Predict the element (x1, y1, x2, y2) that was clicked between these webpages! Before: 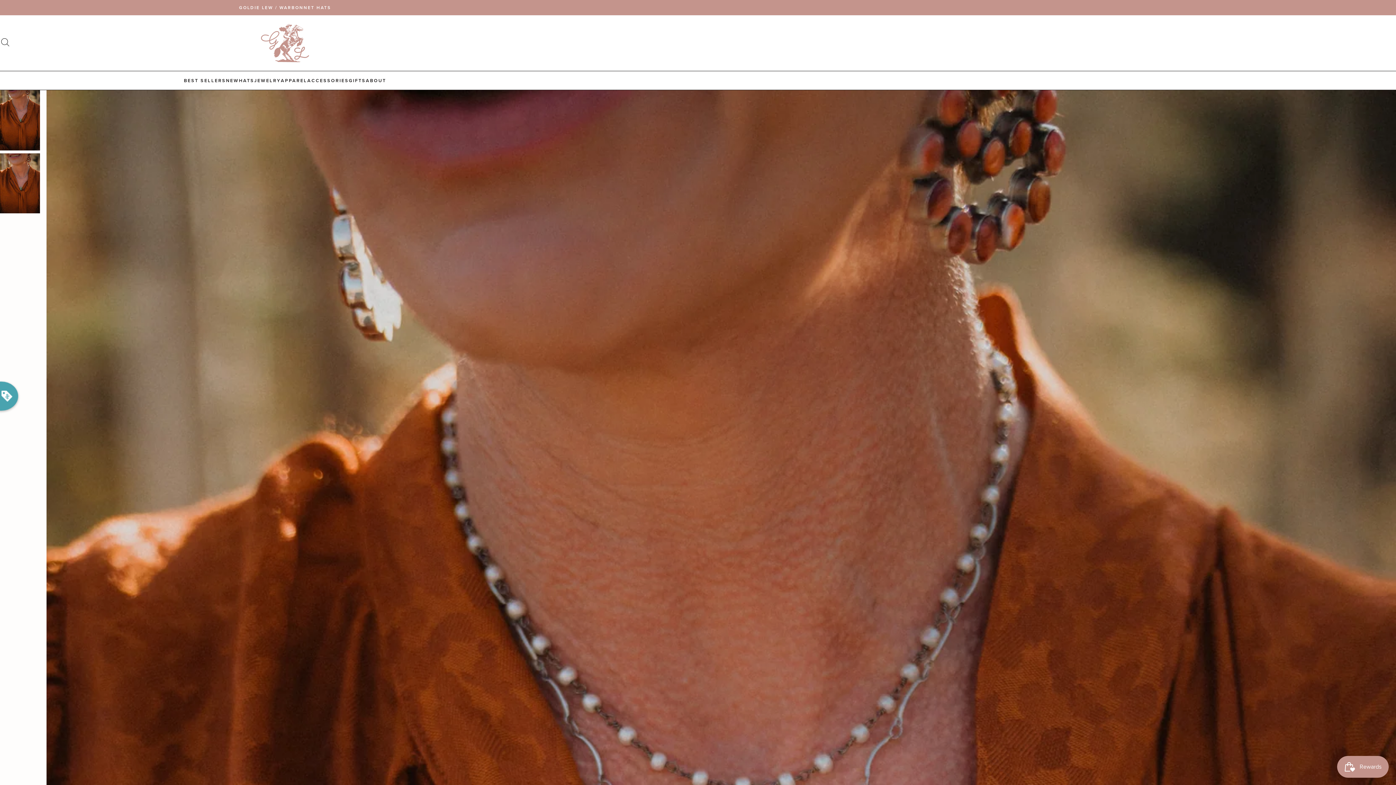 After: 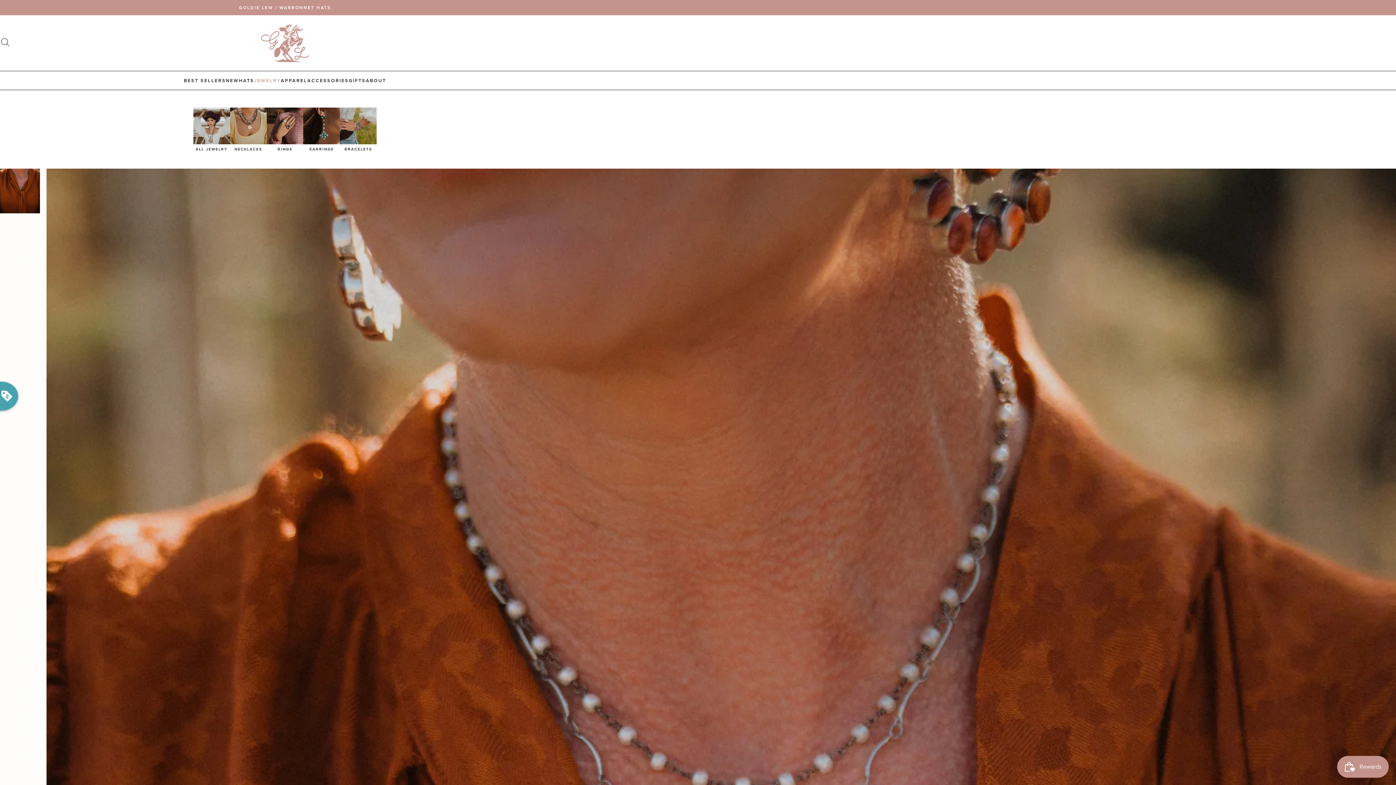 Action: label: JEWELRY bbox: (254, 77, 280, 84)